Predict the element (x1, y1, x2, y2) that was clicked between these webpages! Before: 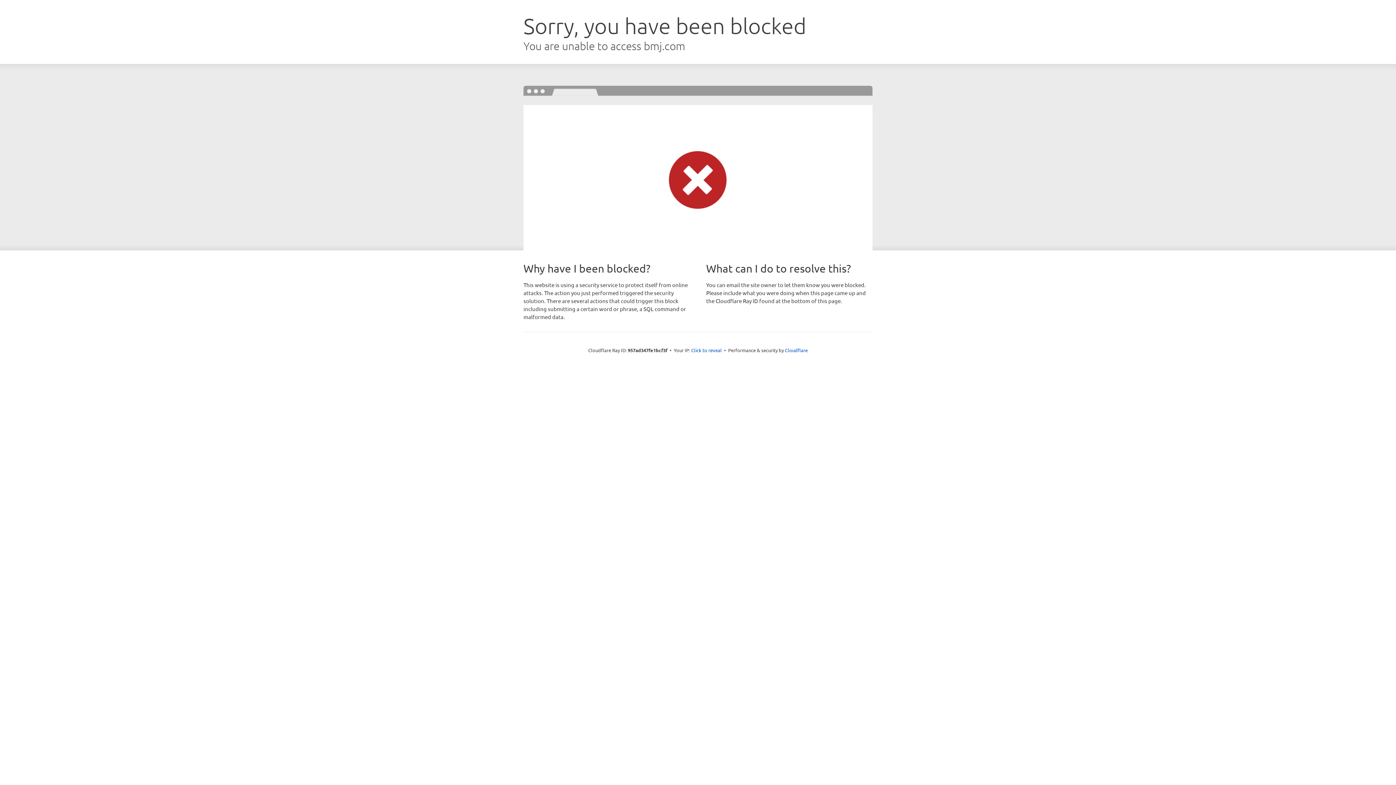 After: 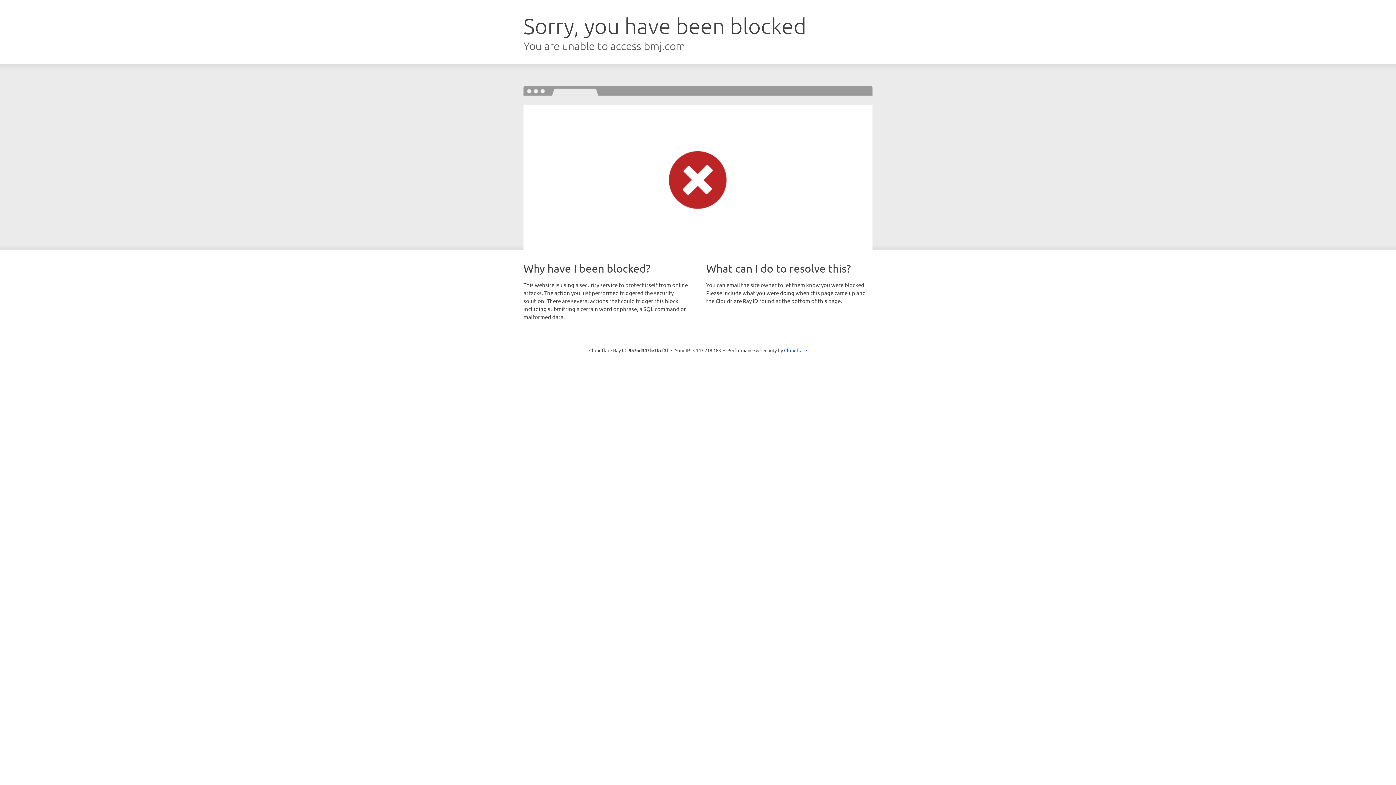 Action: bbox: (691, 346, 722, 353) label: Click to reveal